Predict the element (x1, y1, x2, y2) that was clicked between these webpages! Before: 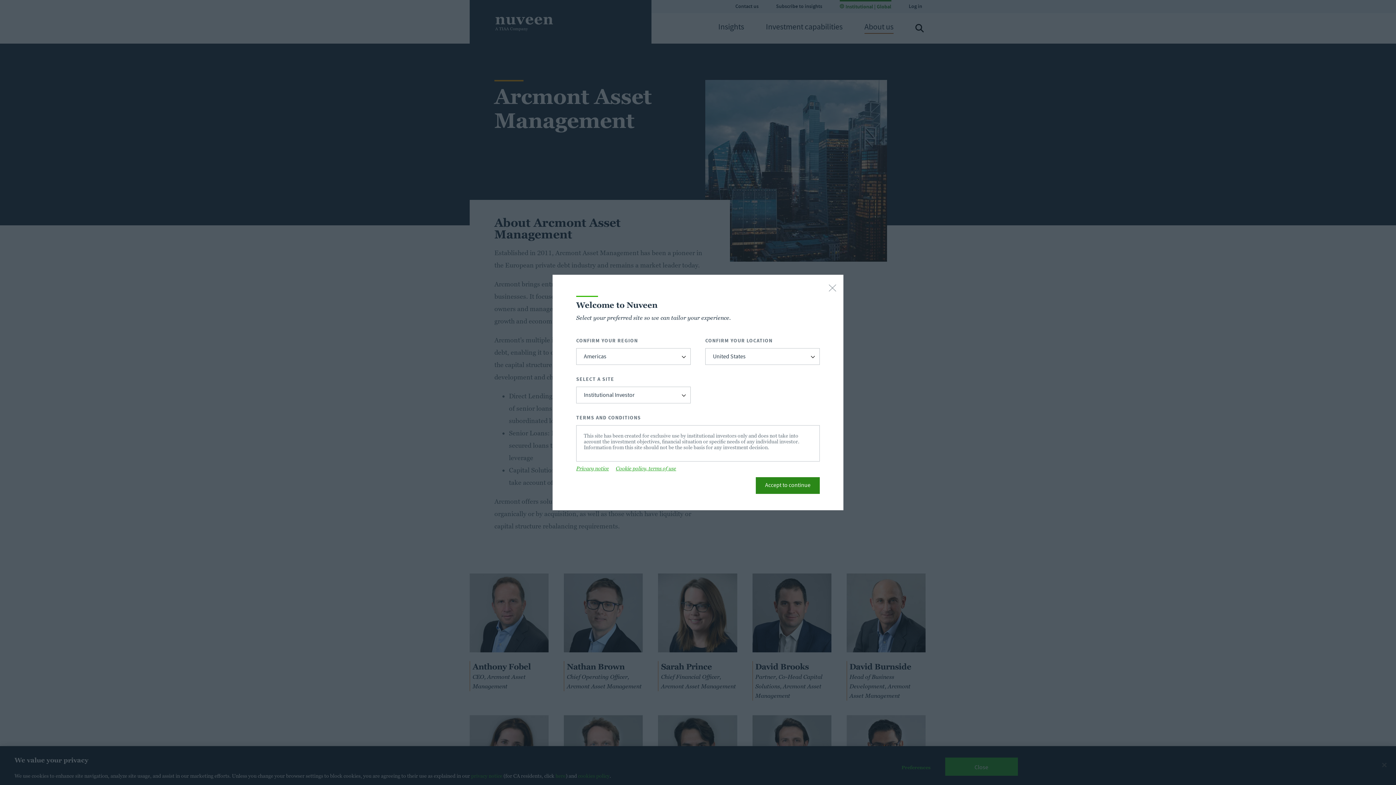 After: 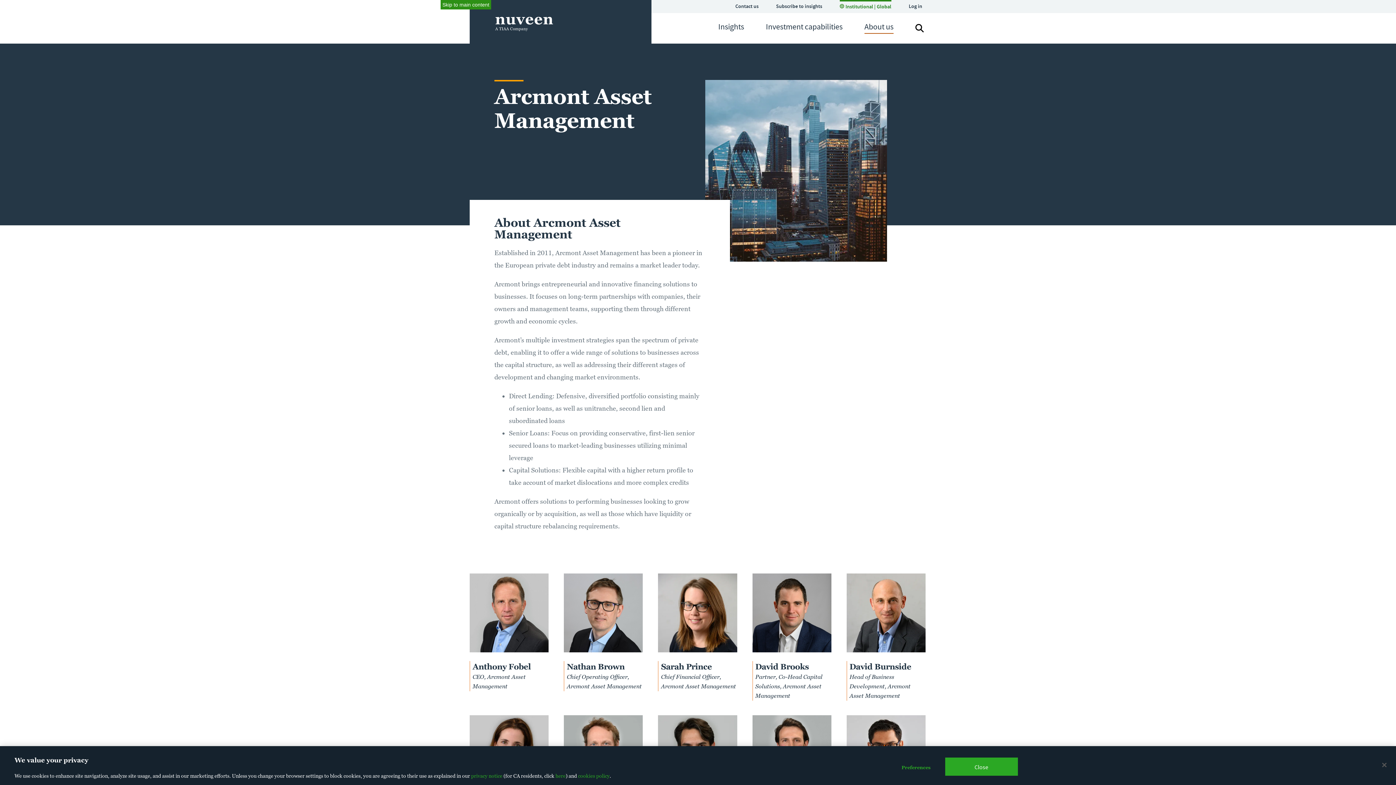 Action: label: close-button bbox: (829, 284, 836, 292)